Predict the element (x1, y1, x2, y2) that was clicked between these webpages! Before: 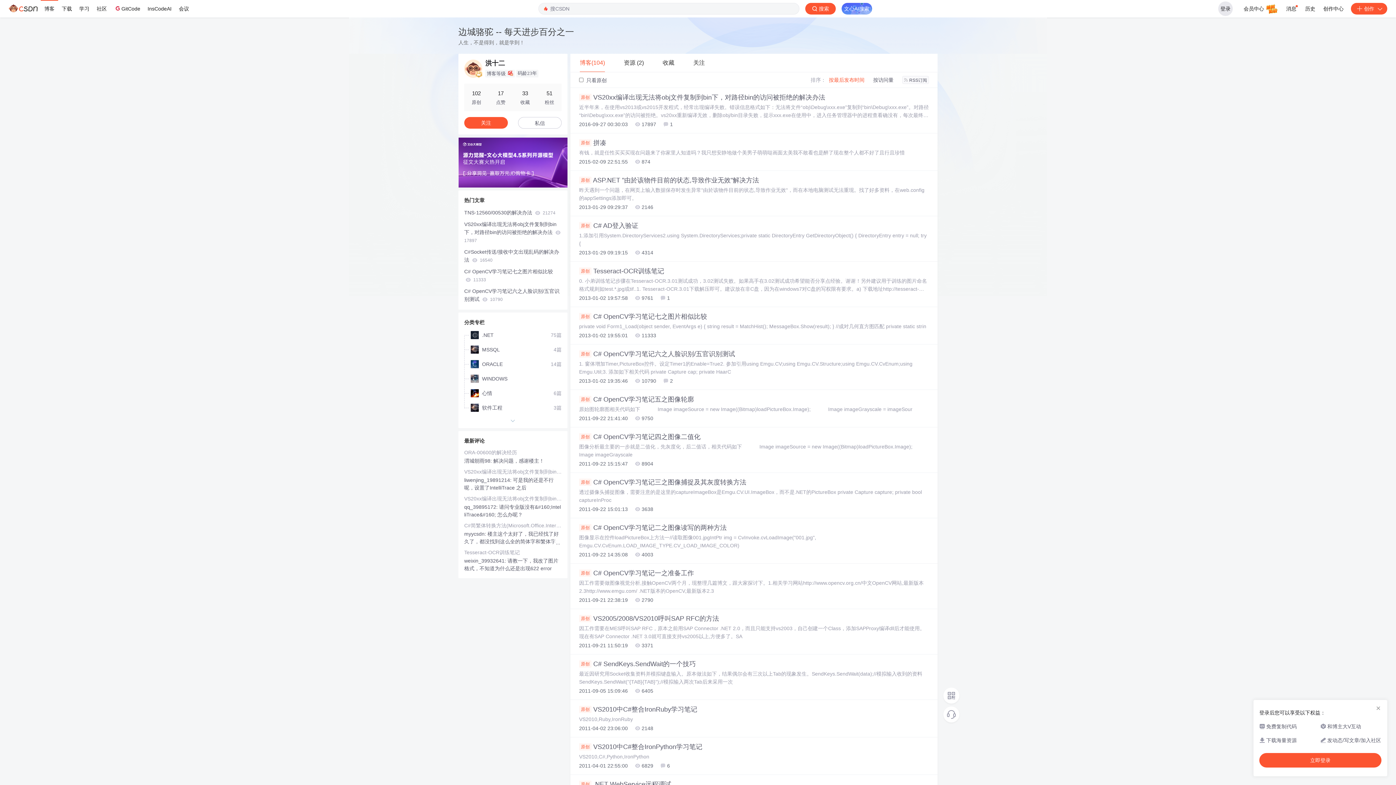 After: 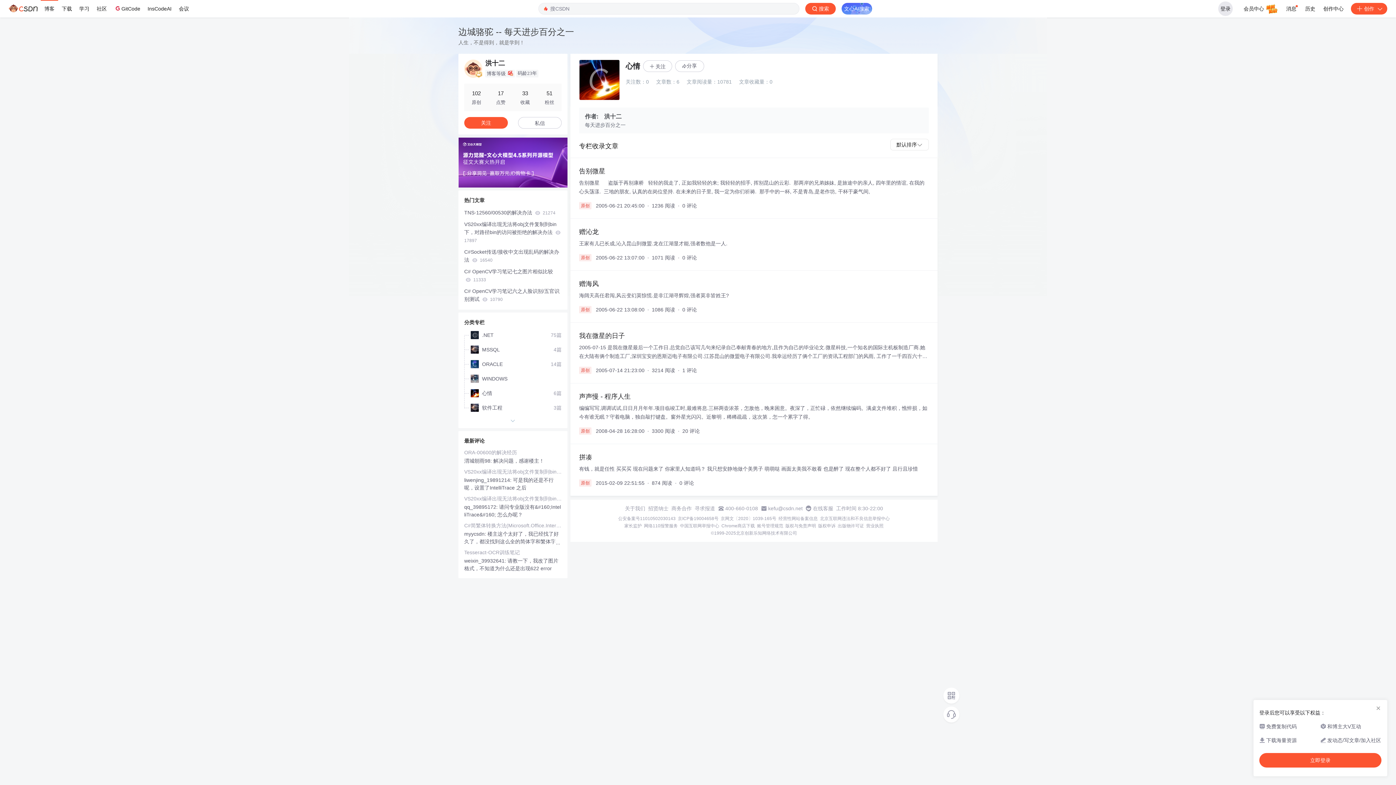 Action: label: 心情 bbox: (464, 389, 548, 397)